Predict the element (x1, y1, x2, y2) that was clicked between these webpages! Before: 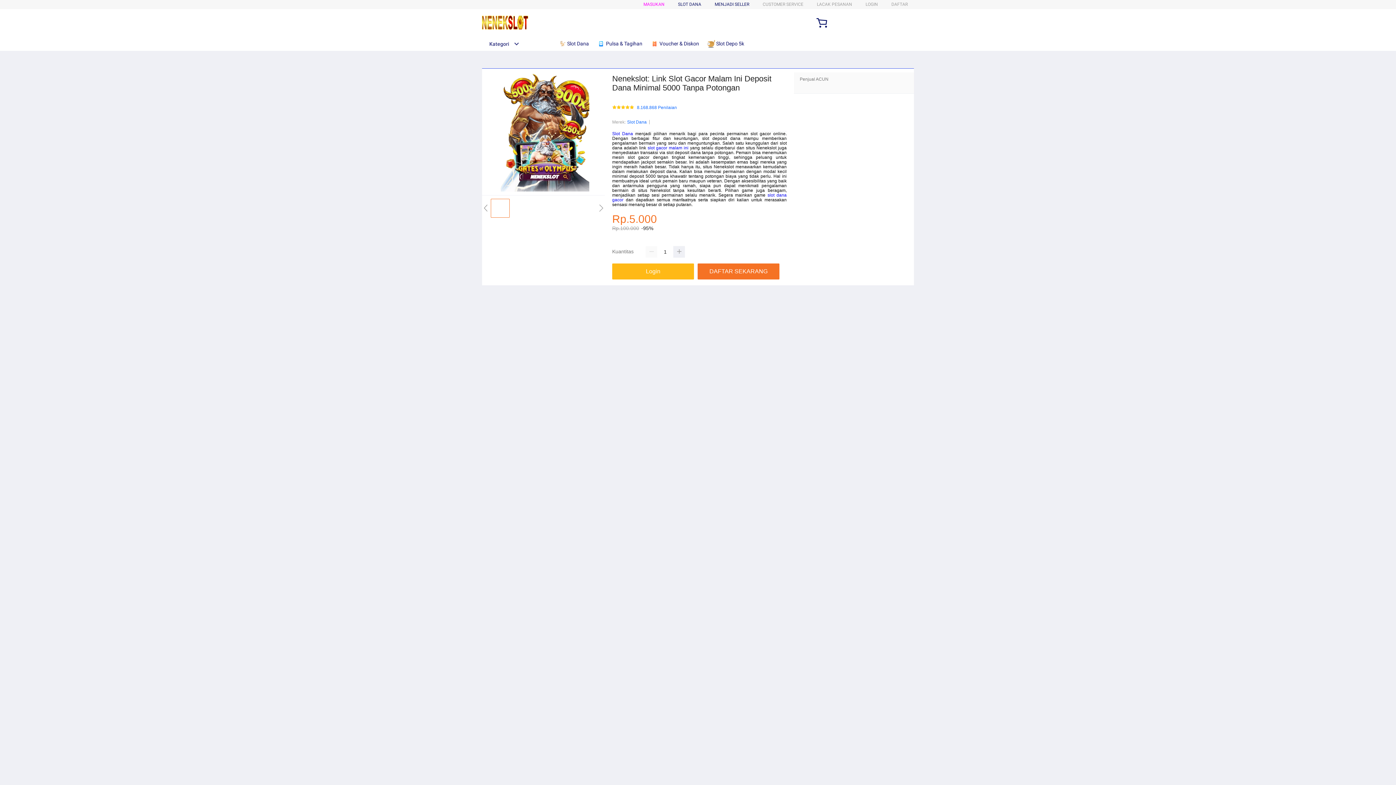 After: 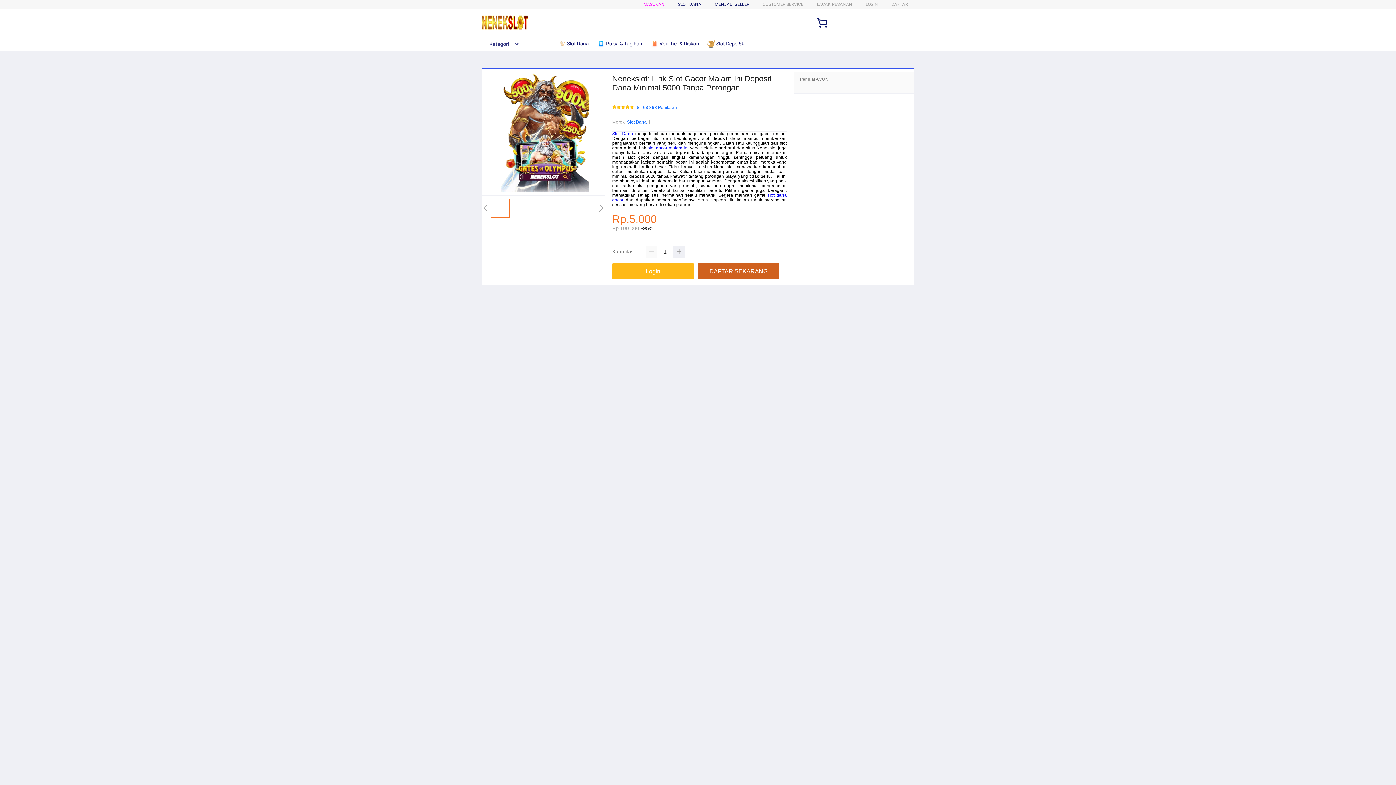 Action: label: DAFTAR SEKARANG bbox: (697, 263, 779, 279)